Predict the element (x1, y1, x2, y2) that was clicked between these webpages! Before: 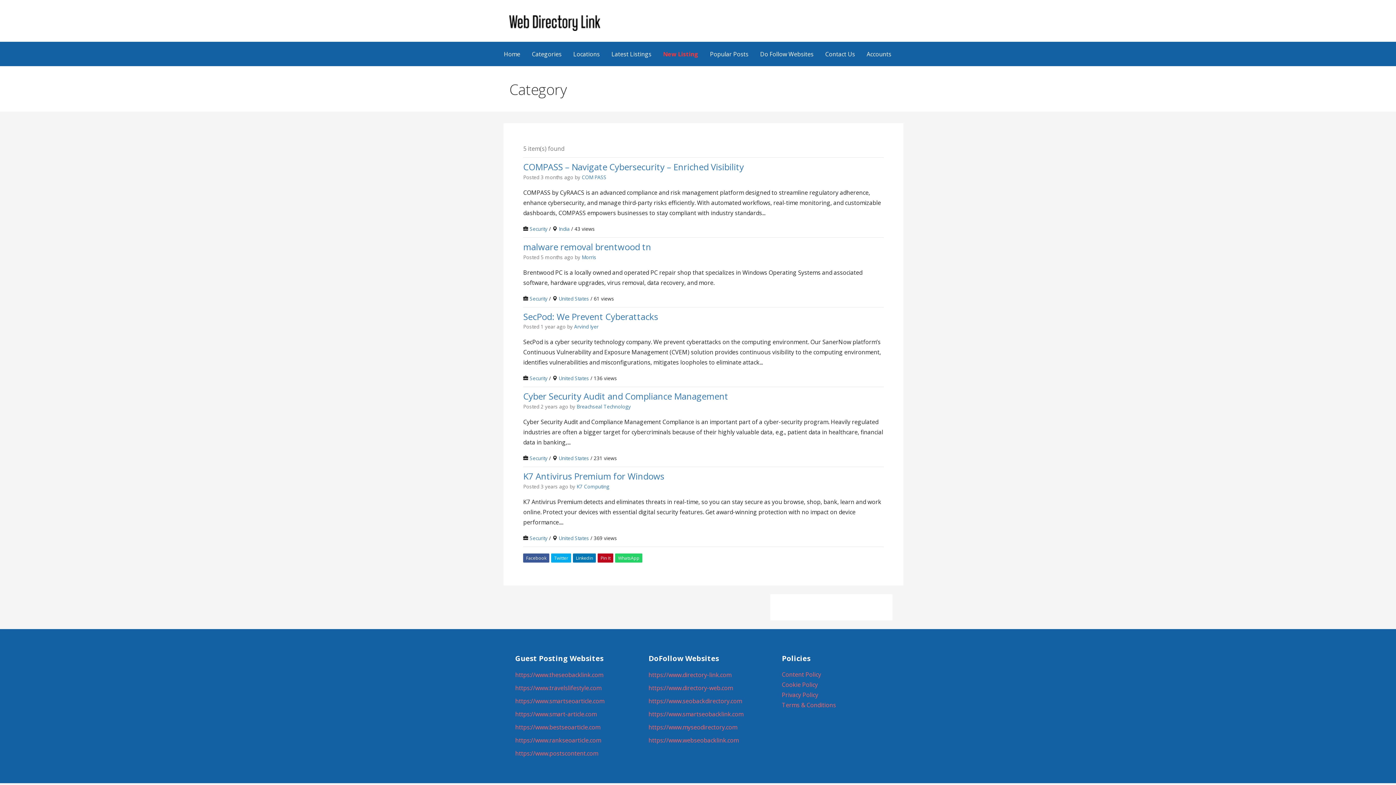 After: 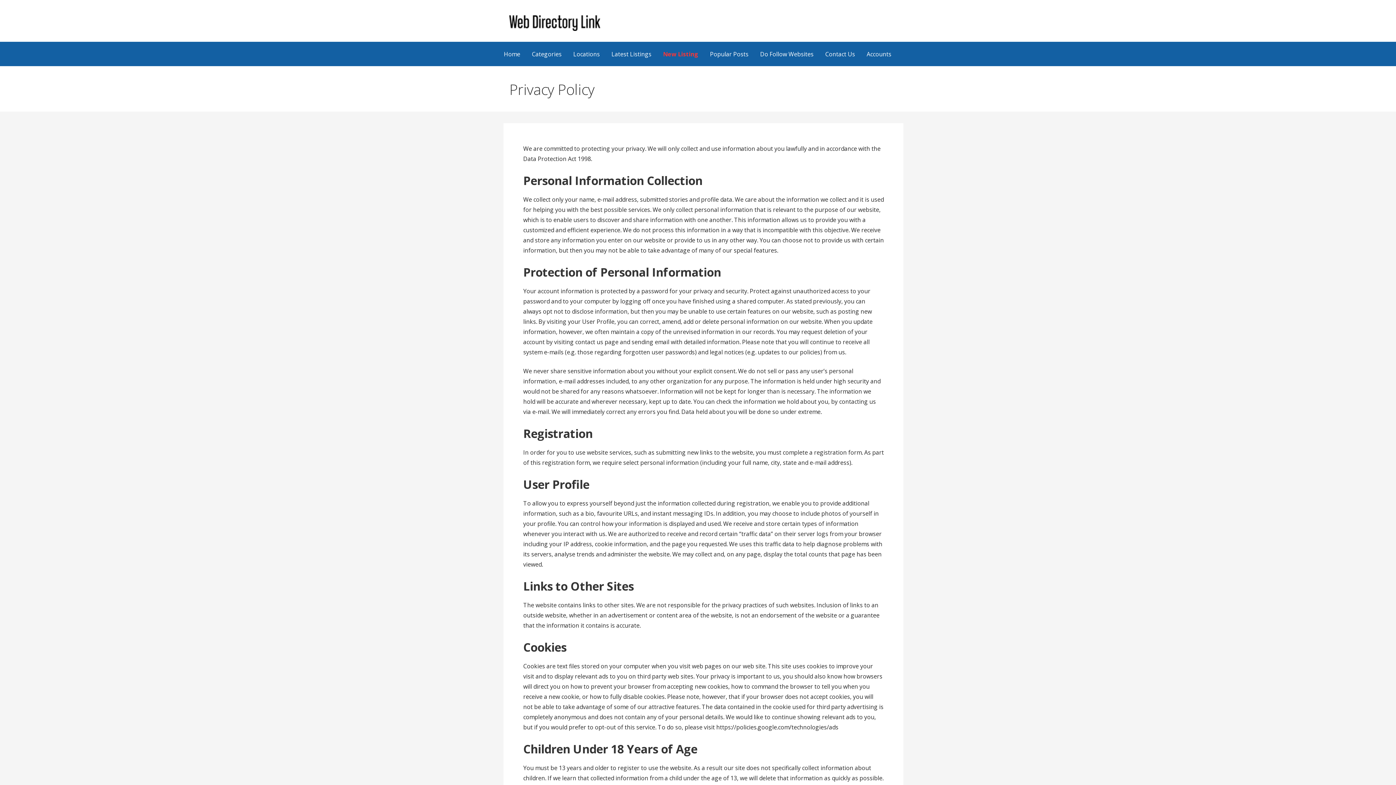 Action: label: Privacy Policy bbox: (782, 691, 818, 699)